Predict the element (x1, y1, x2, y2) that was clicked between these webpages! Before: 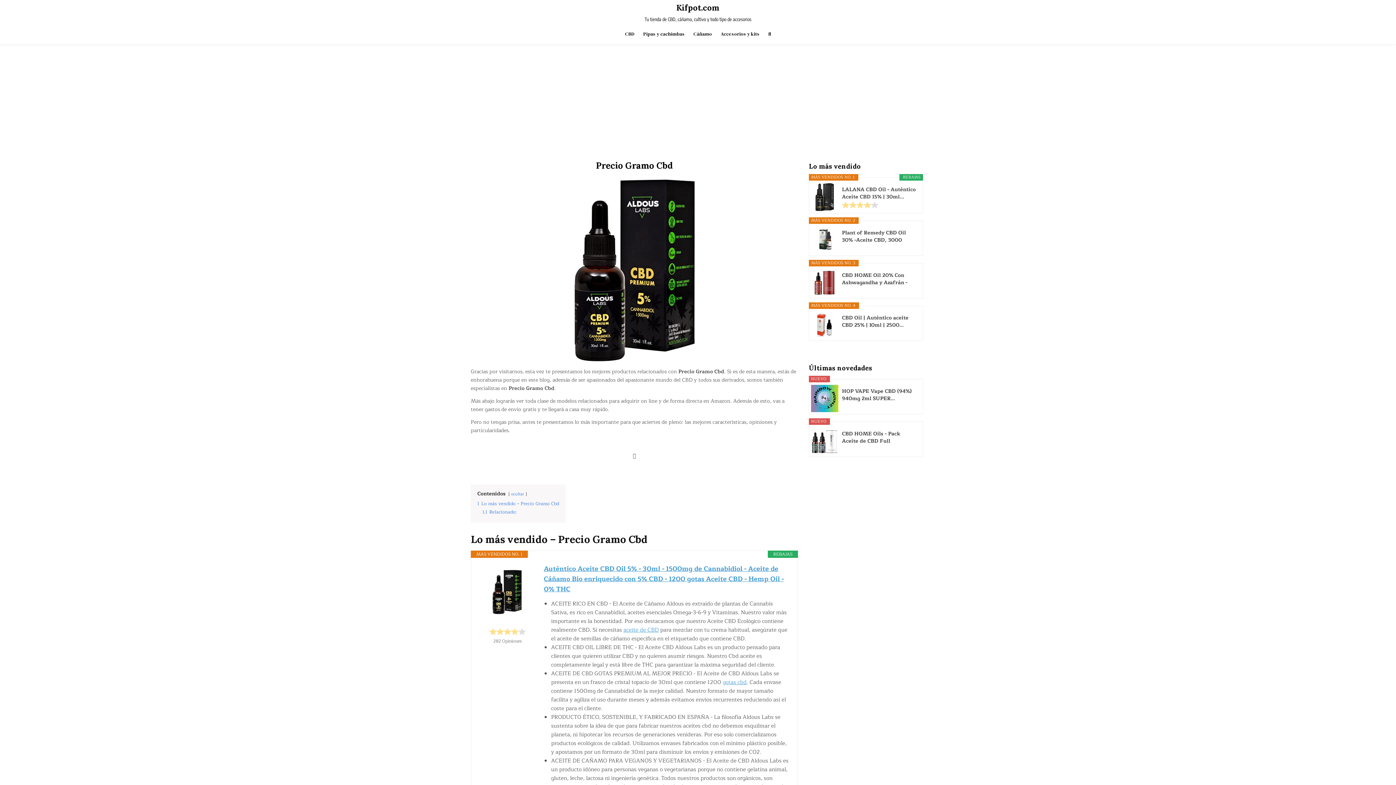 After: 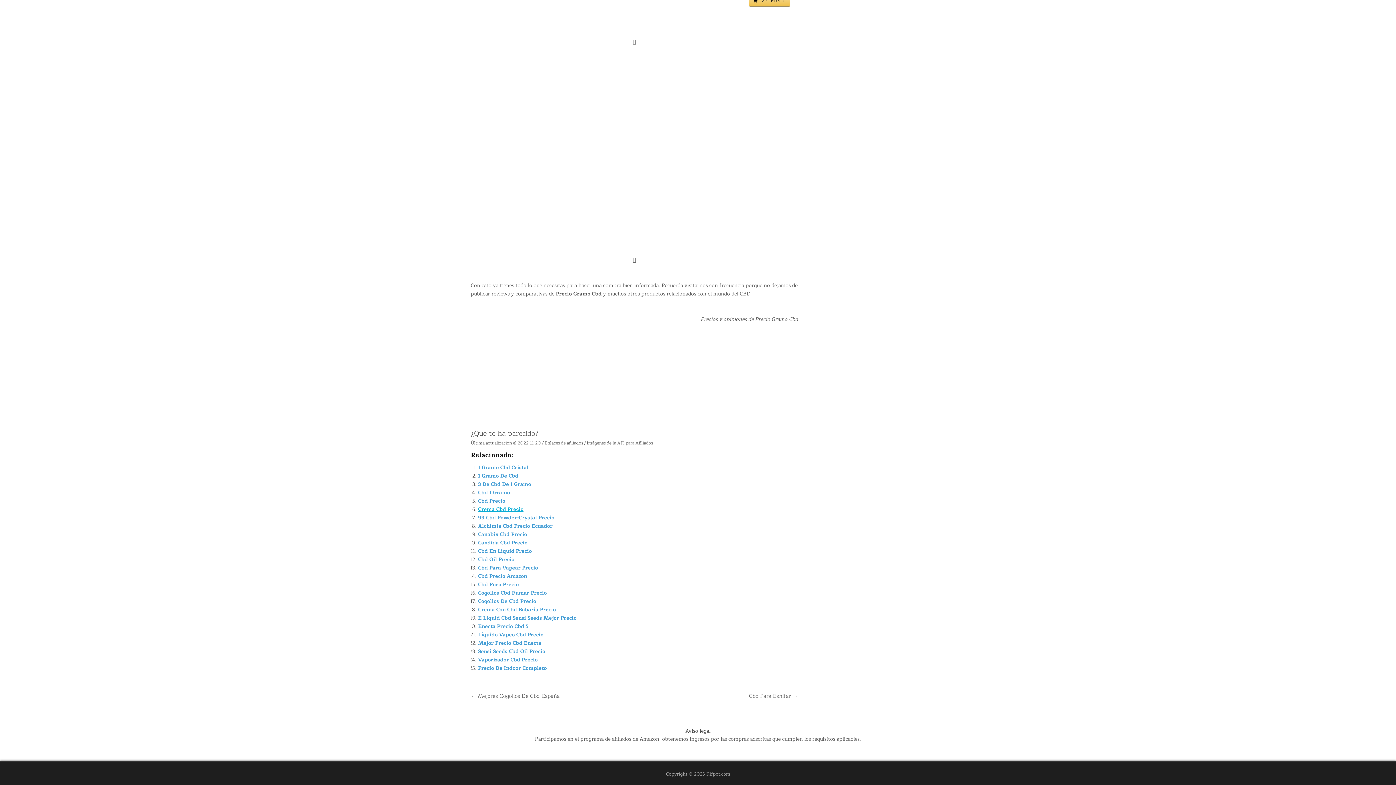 Action: label: 1.1 Relacionado: bbox: (482, 508, 516, 516)